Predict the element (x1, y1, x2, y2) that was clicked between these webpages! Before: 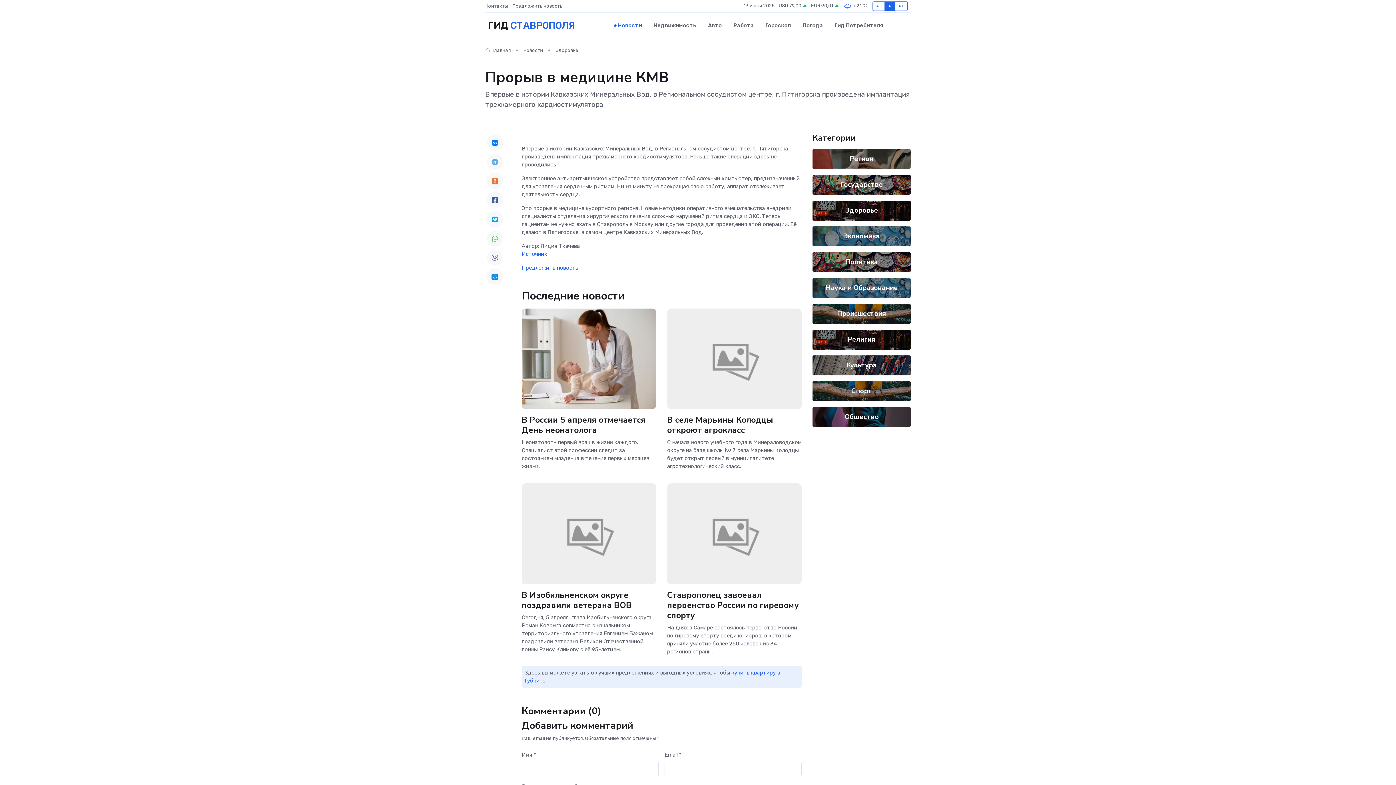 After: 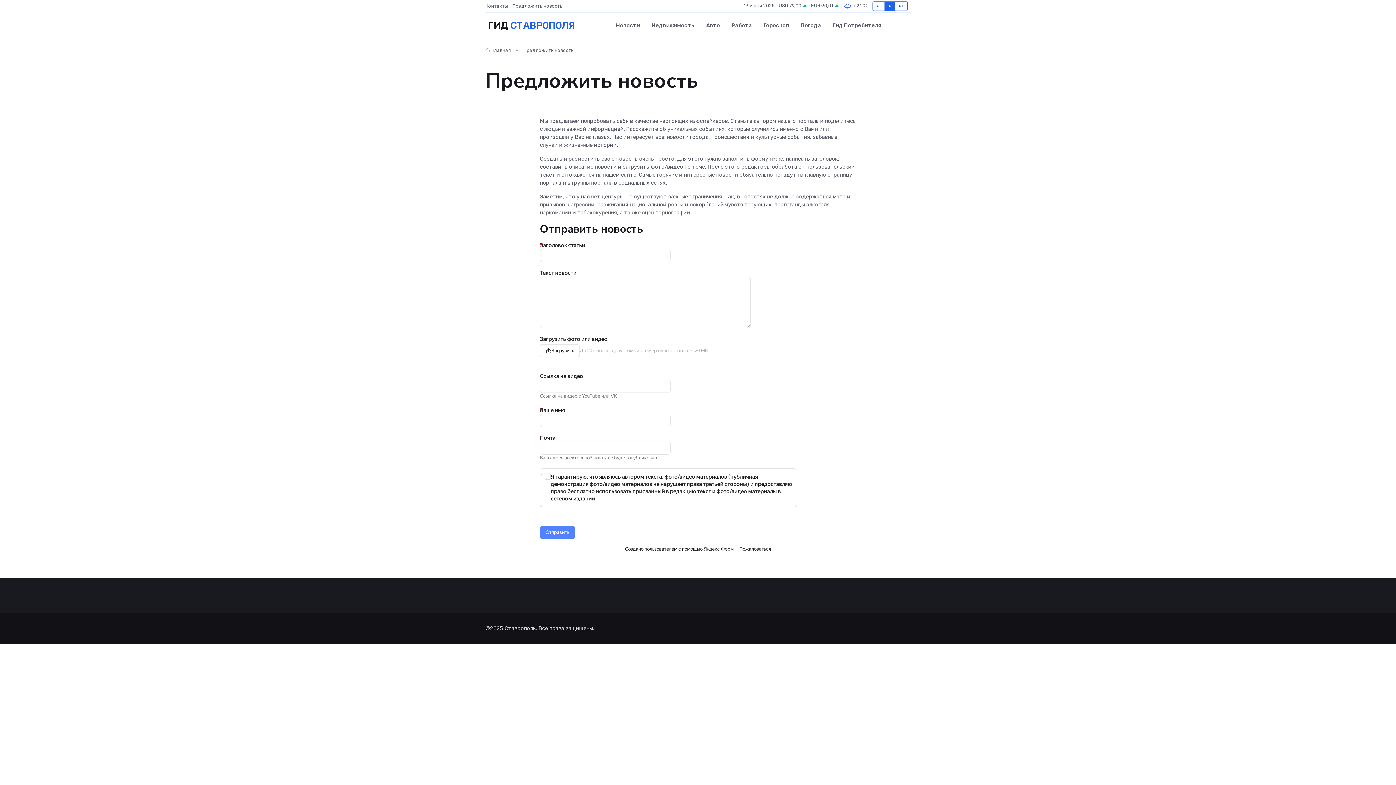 Action: bbox: (521, 264, 578, 271) label: Предложить новость